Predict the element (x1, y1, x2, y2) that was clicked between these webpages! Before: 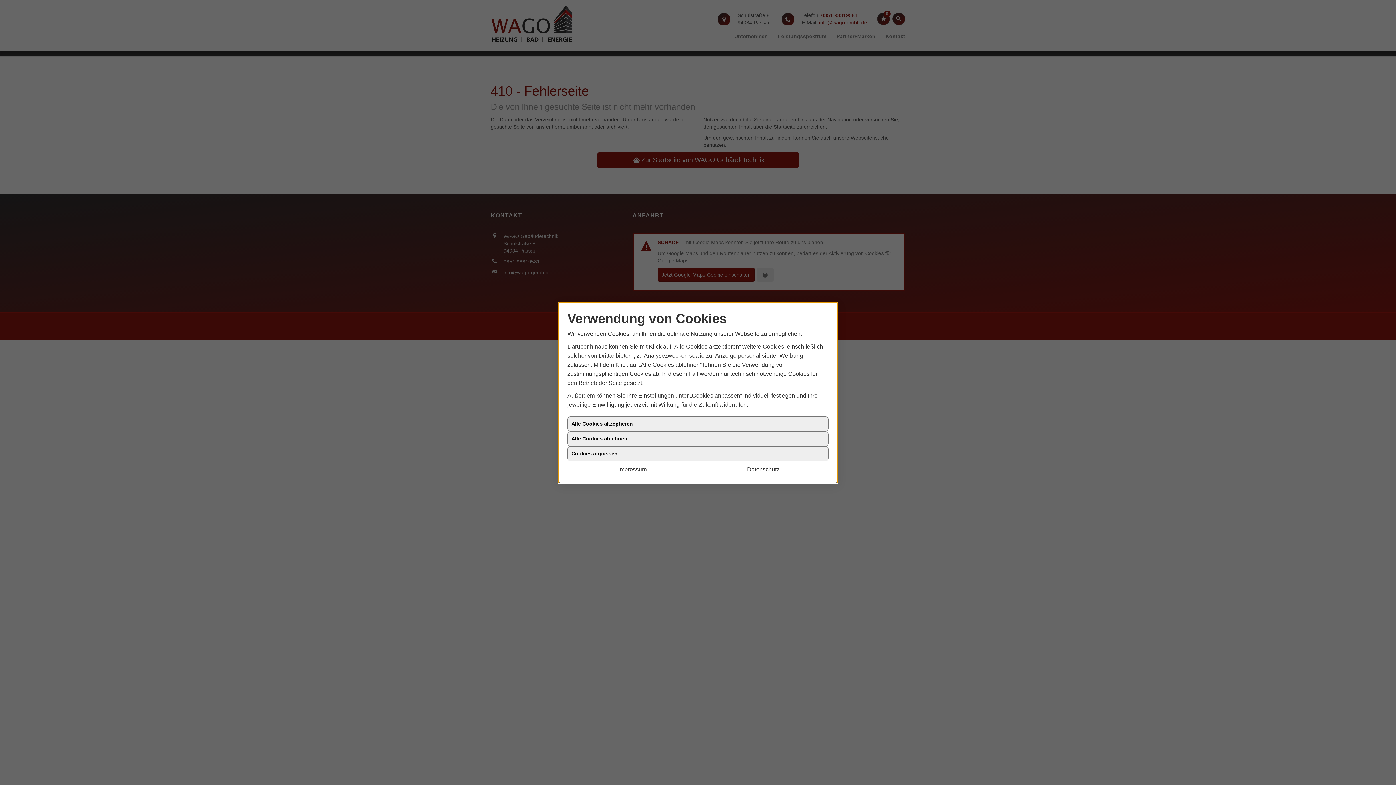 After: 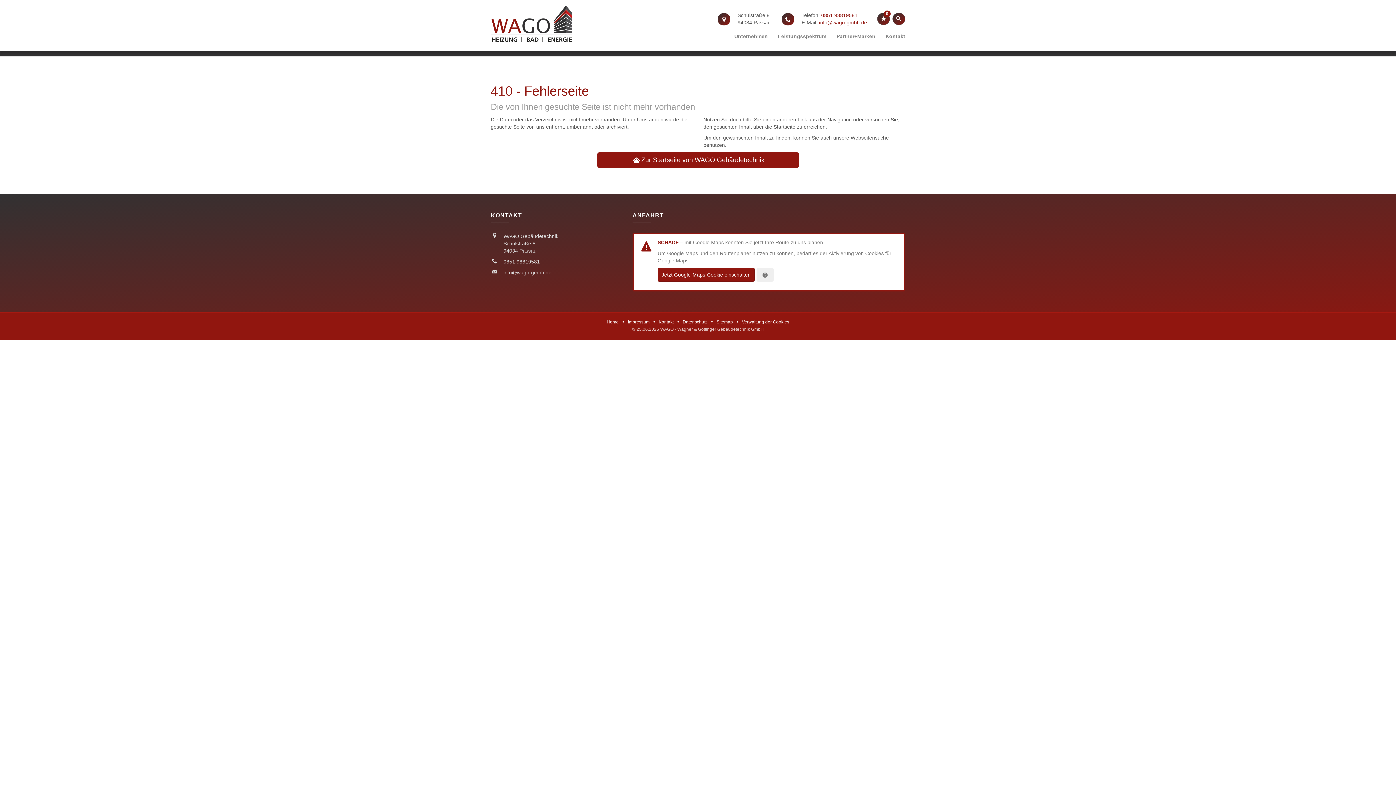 Action: label: Datenschutz bbox: (698, 464, 828, 474)